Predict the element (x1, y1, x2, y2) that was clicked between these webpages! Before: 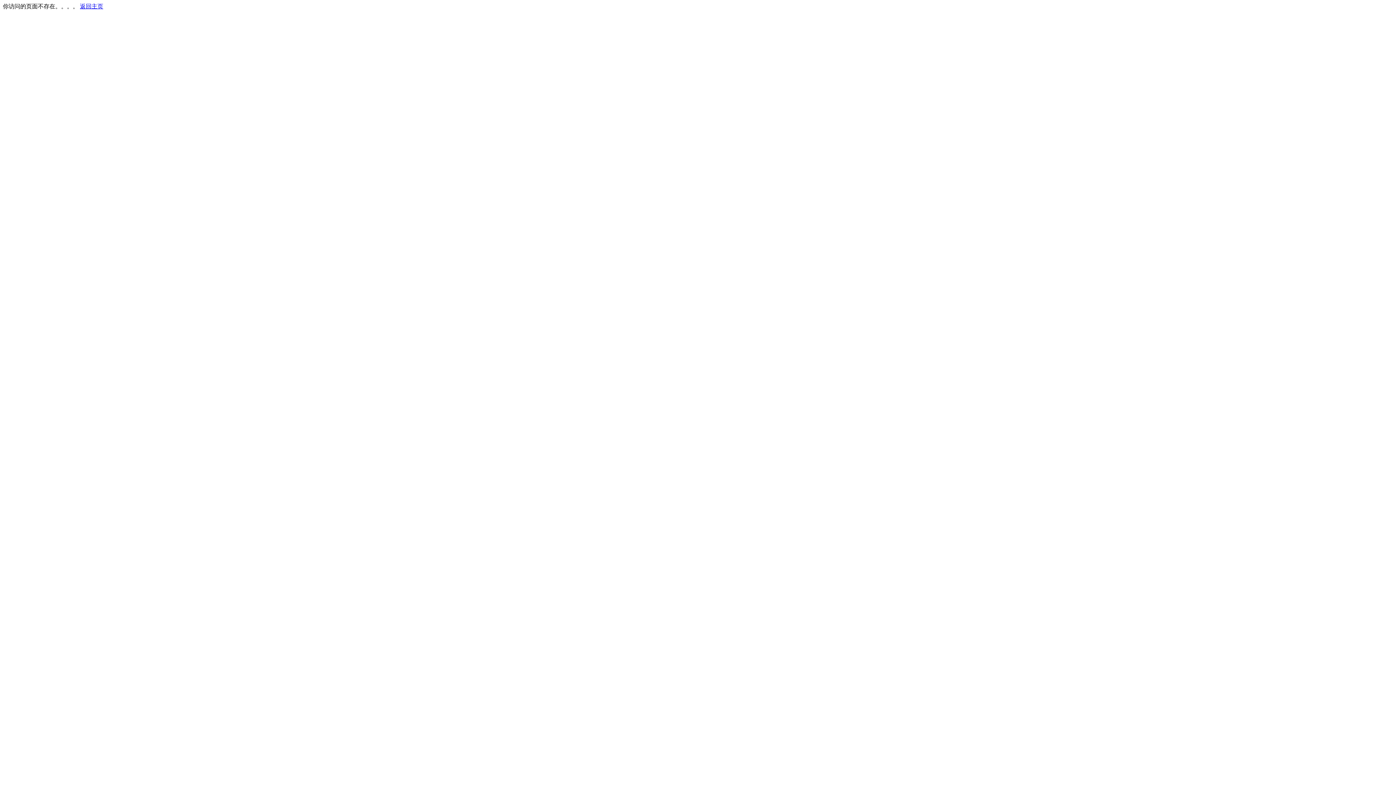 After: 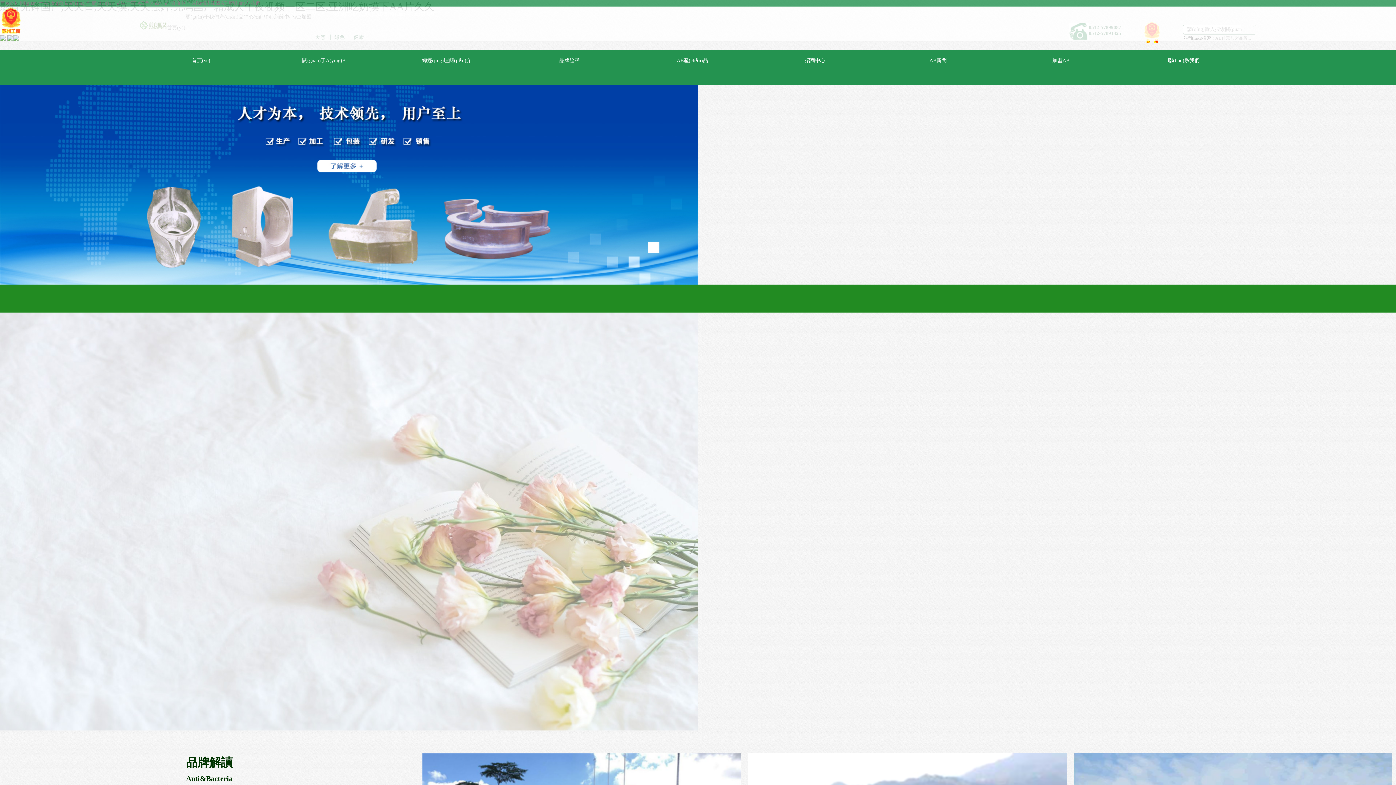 Action: bbox: (80, 3, 103, 9) label: 返回主页